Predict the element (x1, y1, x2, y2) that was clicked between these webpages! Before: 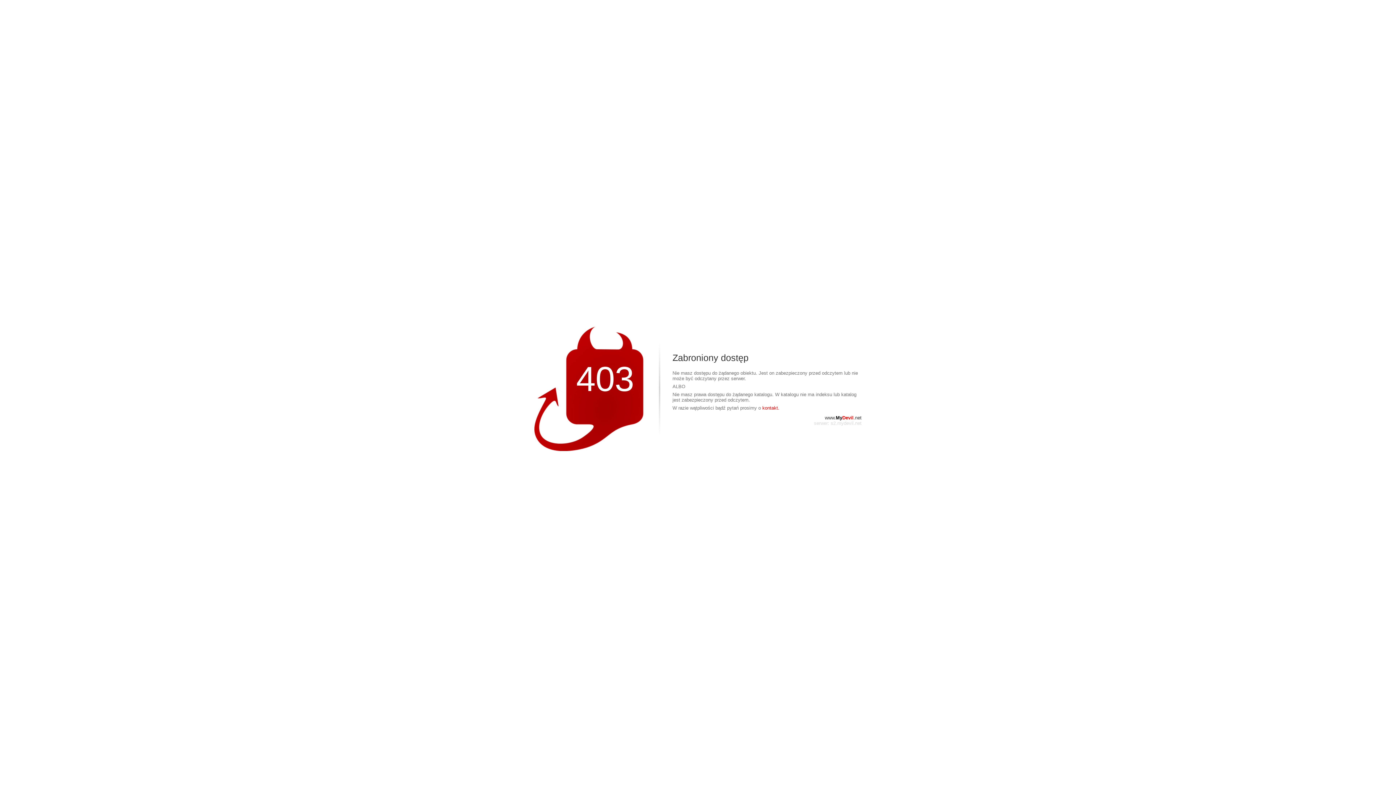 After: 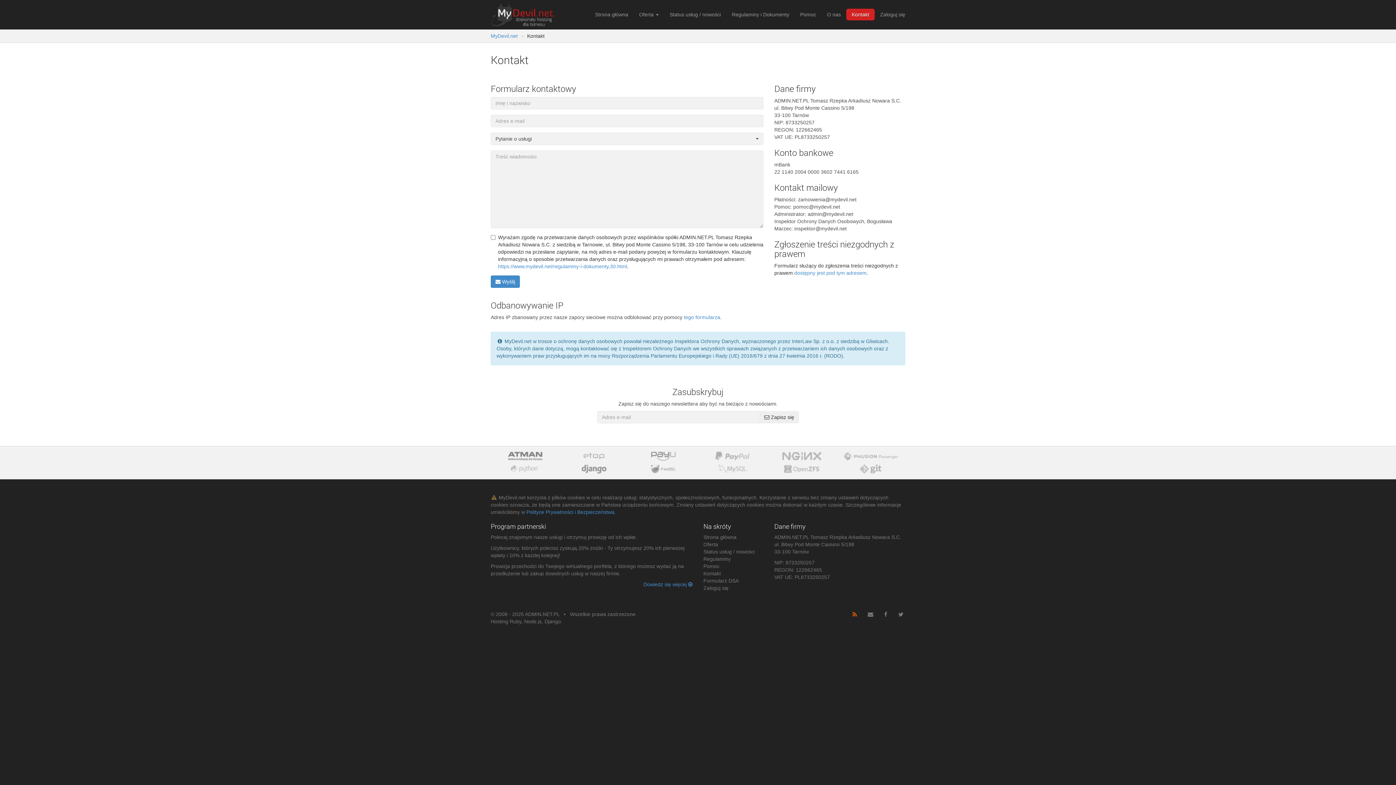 Action: bbox: (762, 405, 779, 410) label: kontakt.